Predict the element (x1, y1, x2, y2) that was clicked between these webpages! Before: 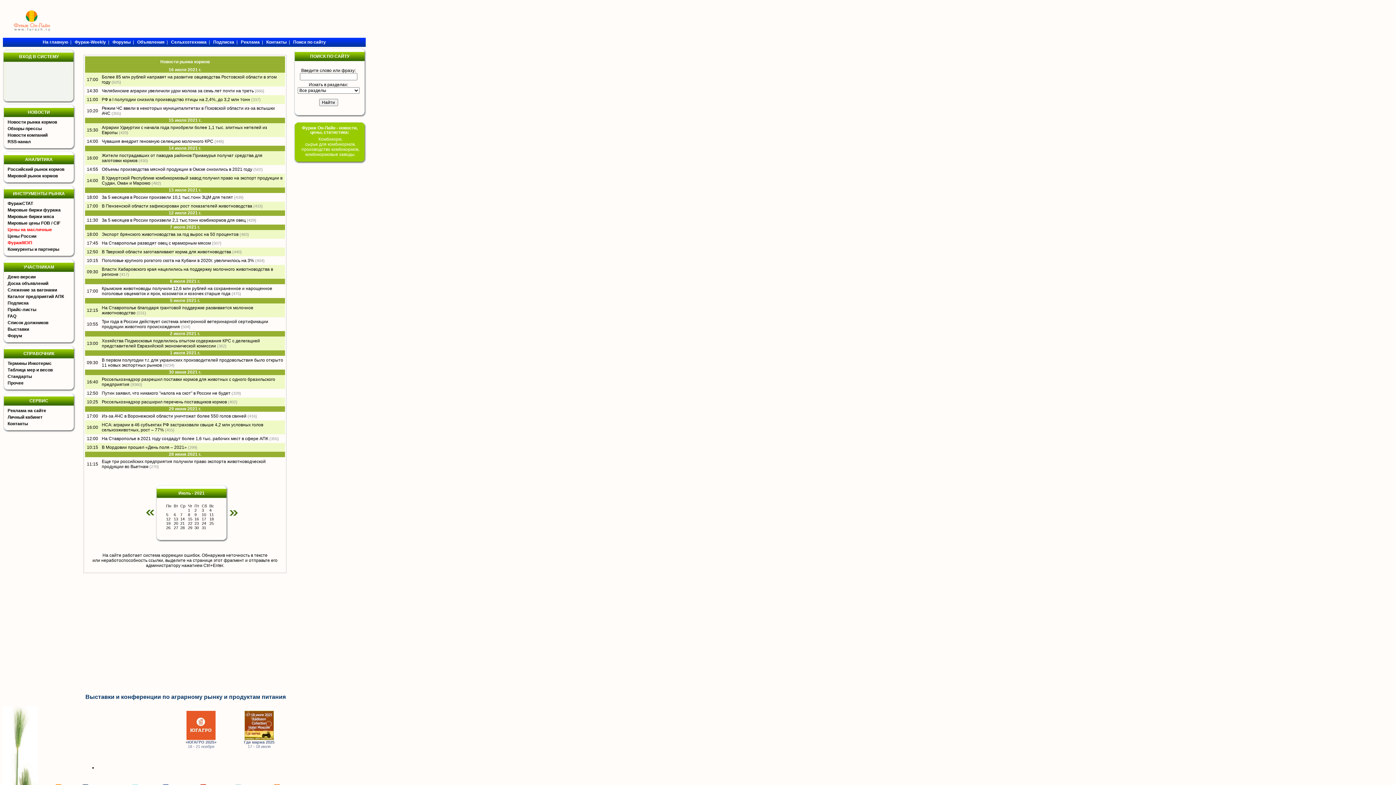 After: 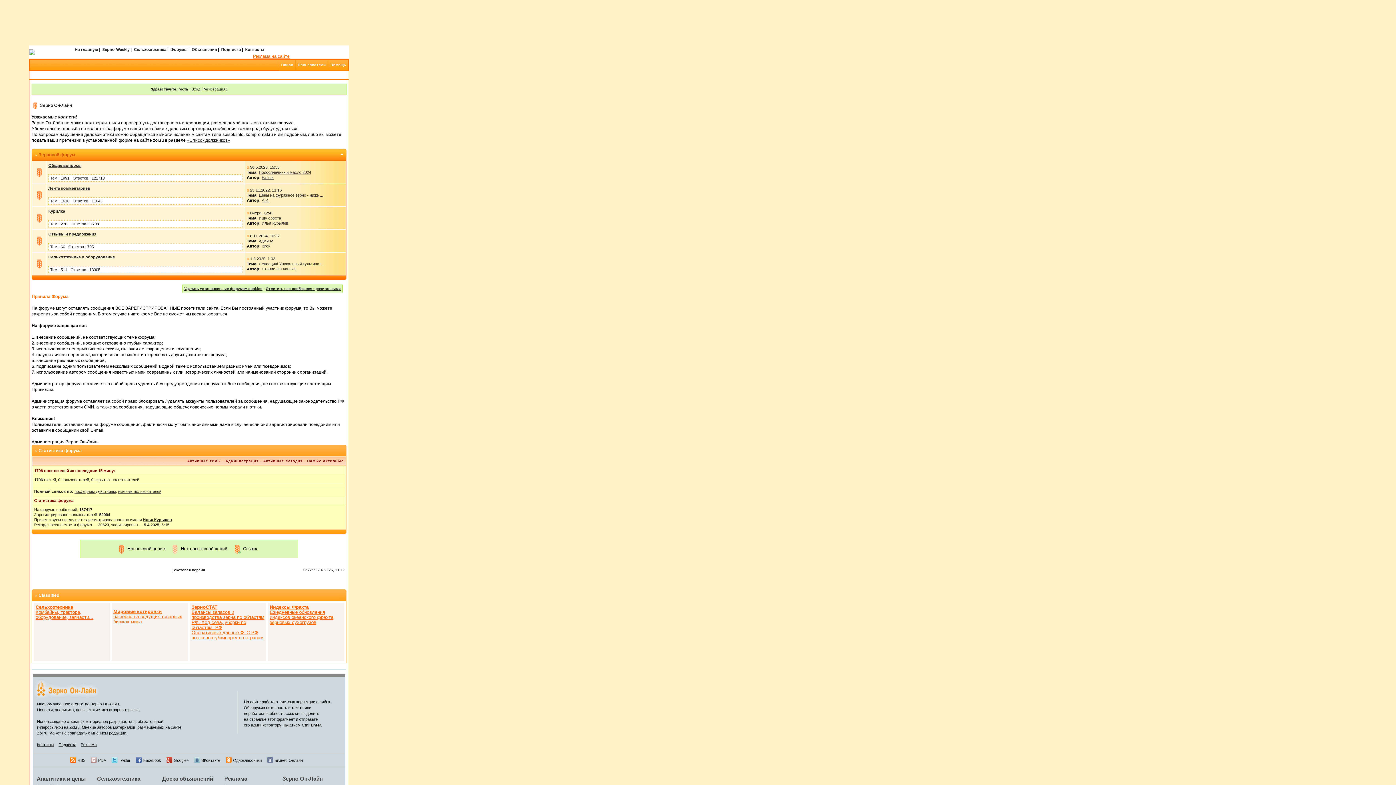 Action: label: Форум bbox: (7, 333, 22, 338)